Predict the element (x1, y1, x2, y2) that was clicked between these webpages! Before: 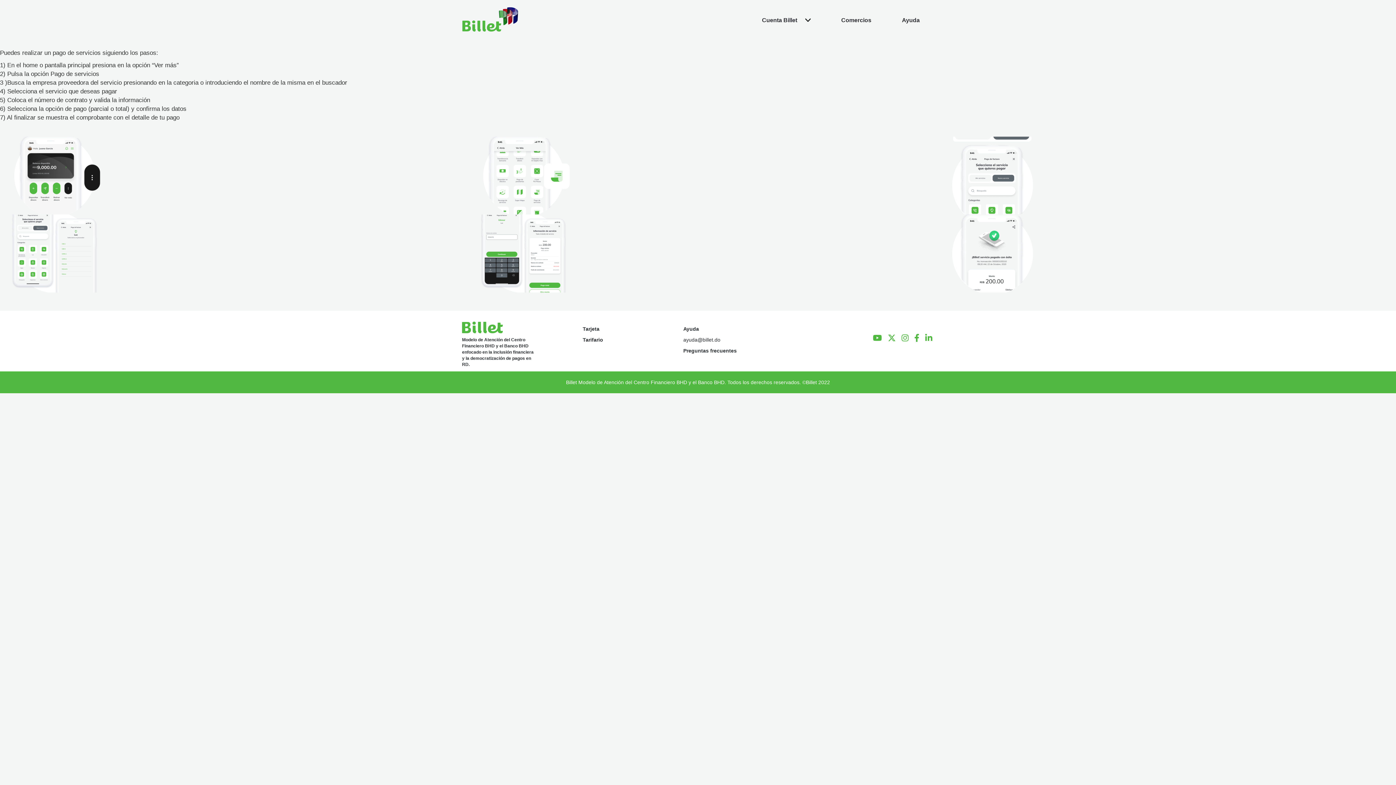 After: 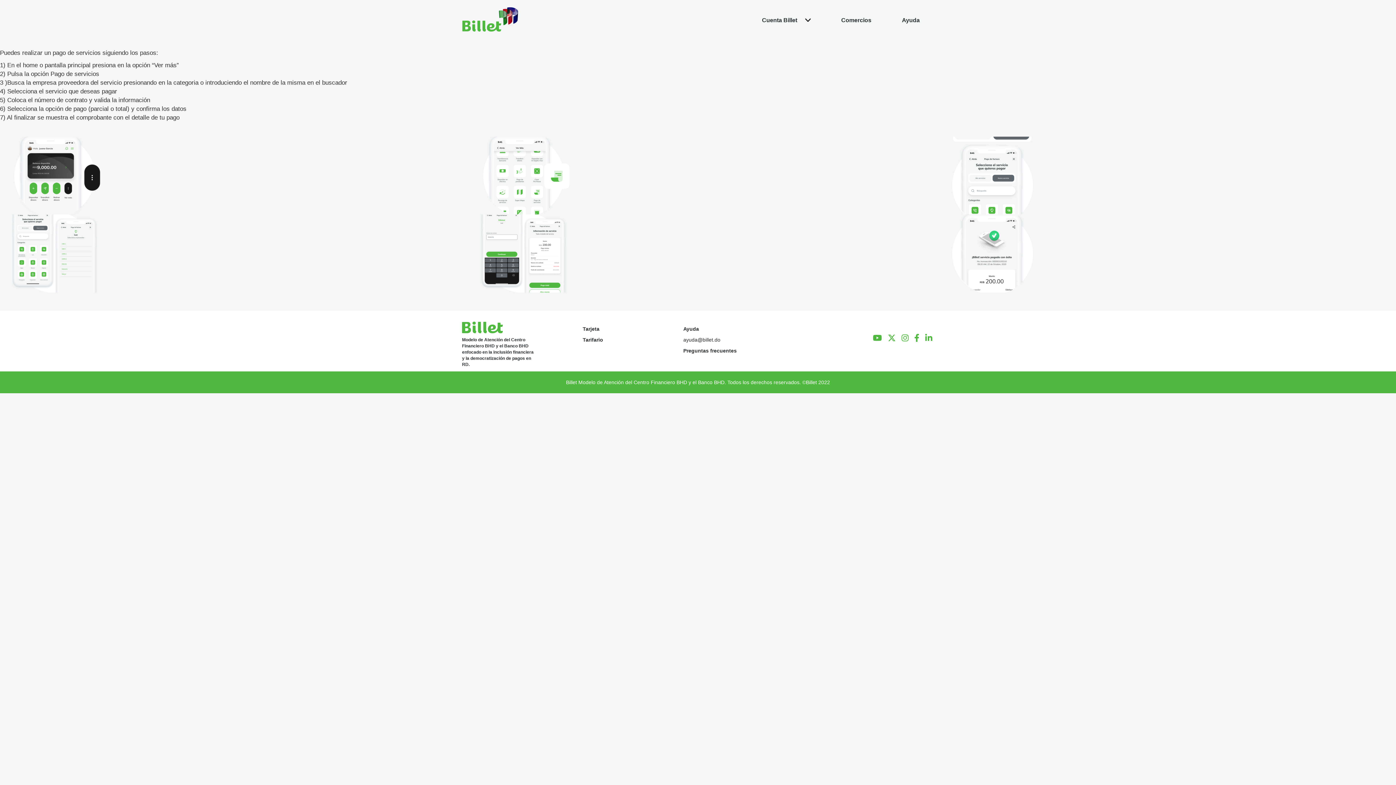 Action: bbox: (888, 333, 896, 342)